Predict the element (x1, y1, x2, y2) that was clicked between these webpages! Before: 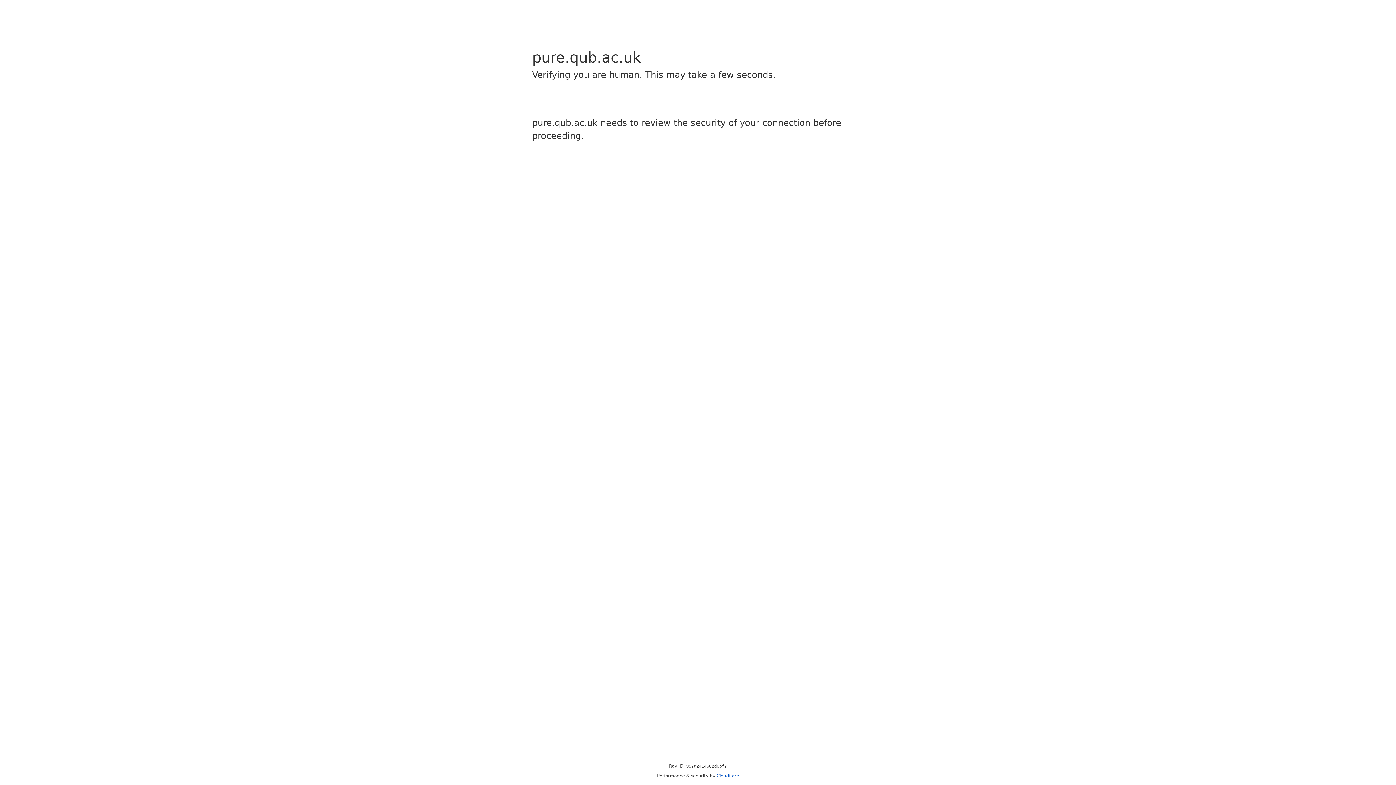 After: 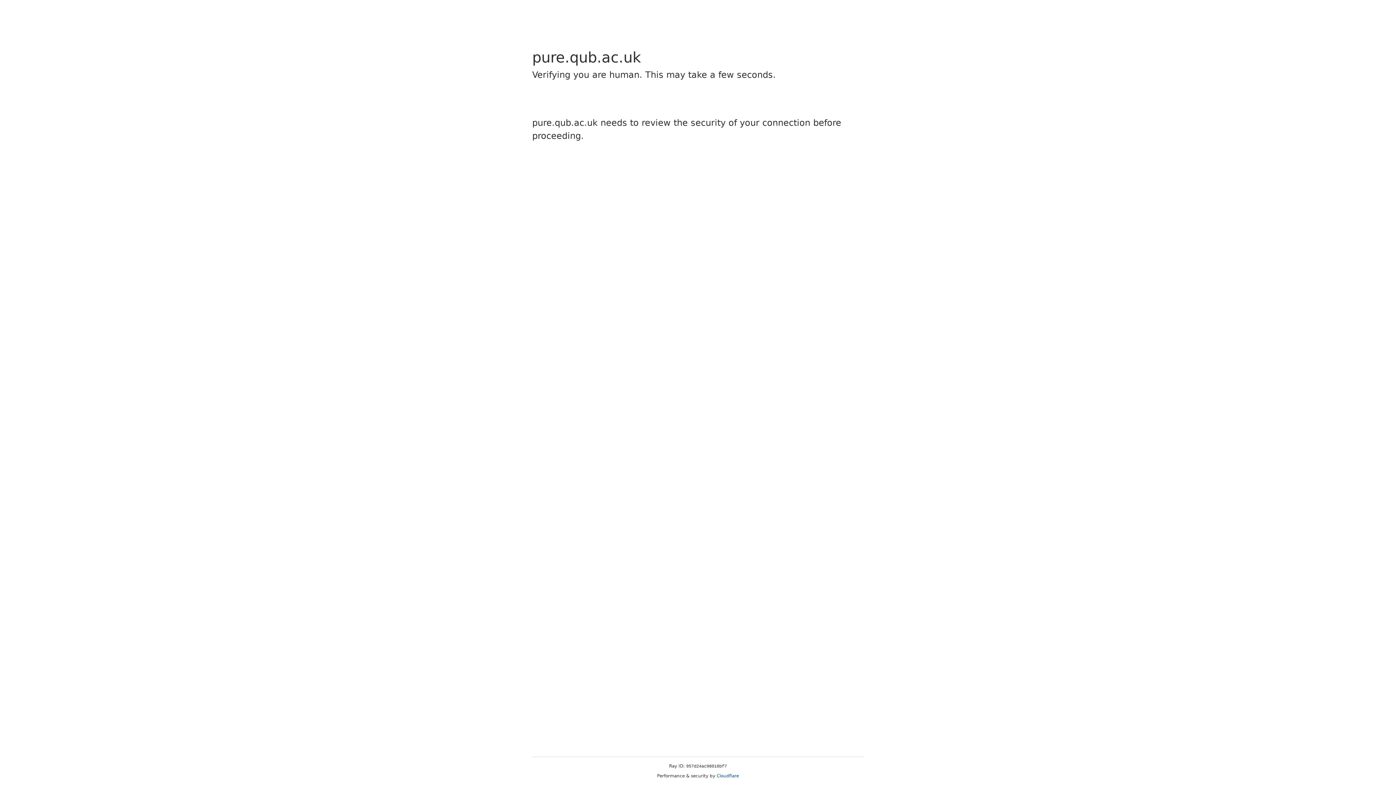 Action: bbox: (716, 773, 739, 778) label: Cloudflare